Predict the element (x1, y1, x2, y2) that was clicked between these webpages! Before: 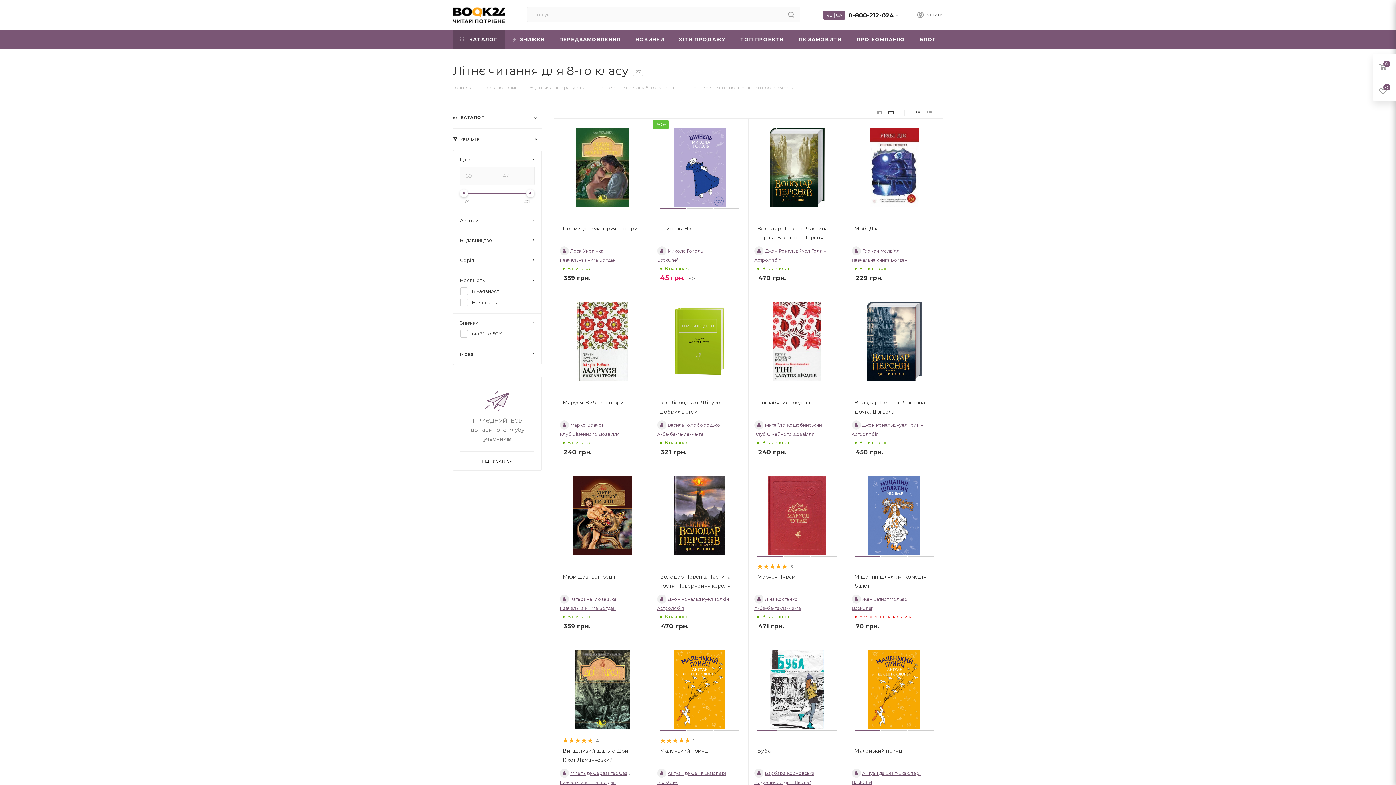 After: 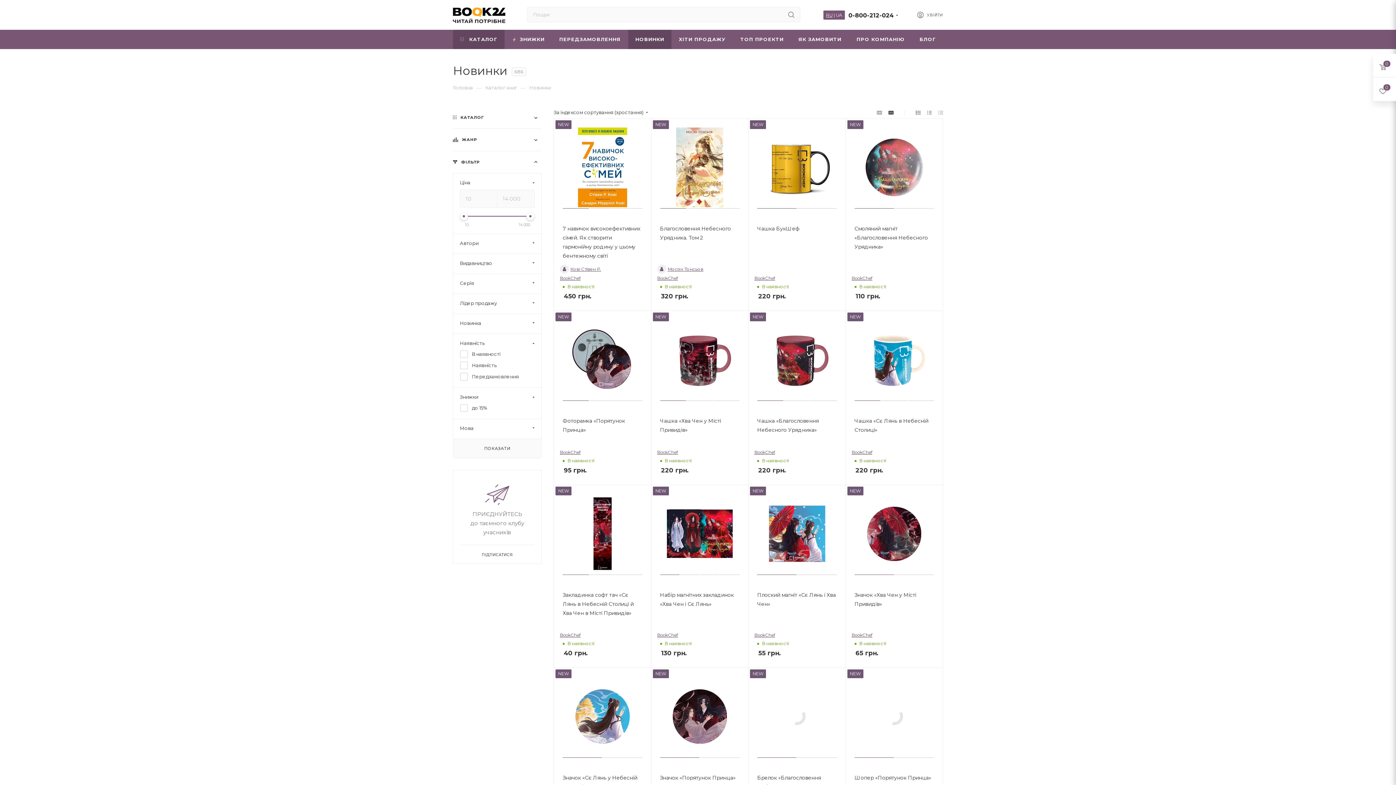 Action: label: НОВИНКИ bbox: (628, 29, 671, 49)